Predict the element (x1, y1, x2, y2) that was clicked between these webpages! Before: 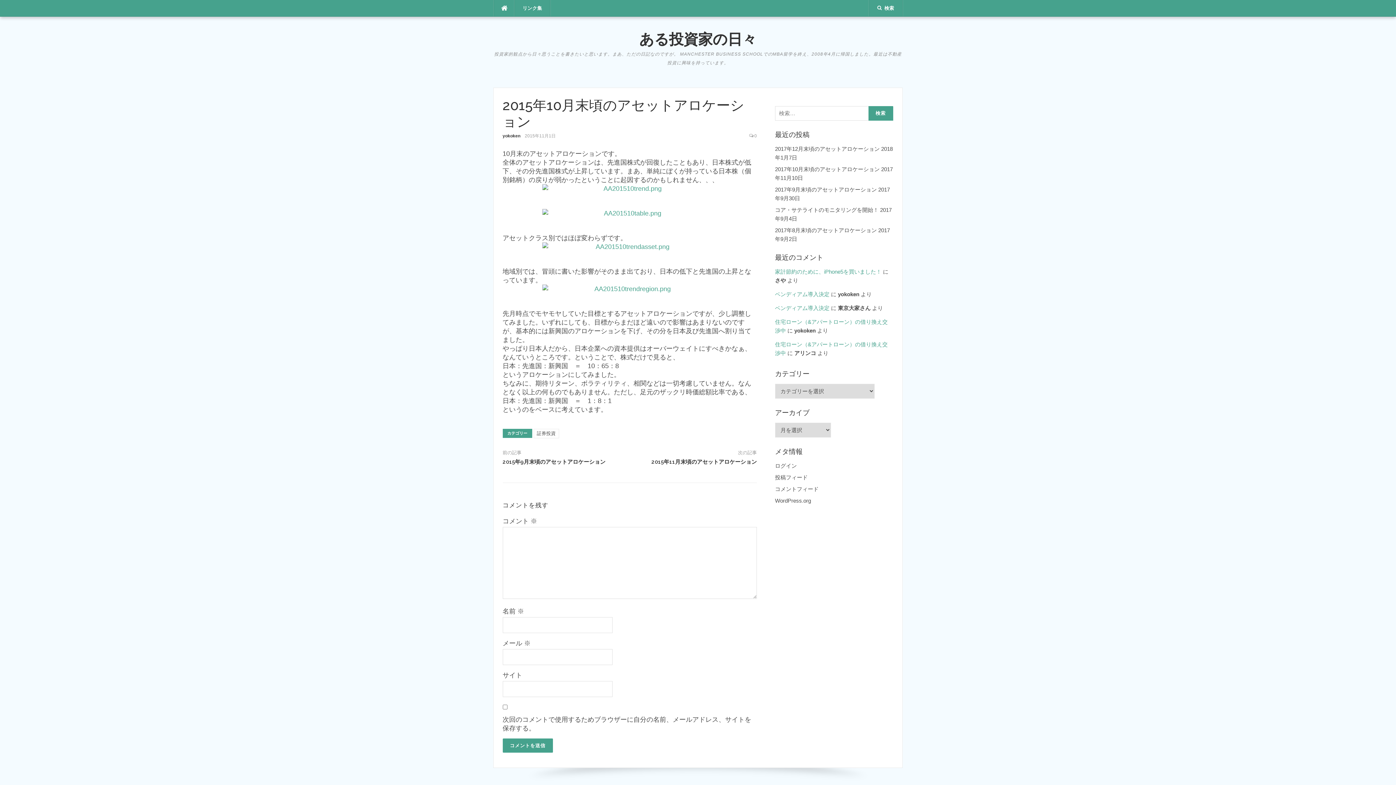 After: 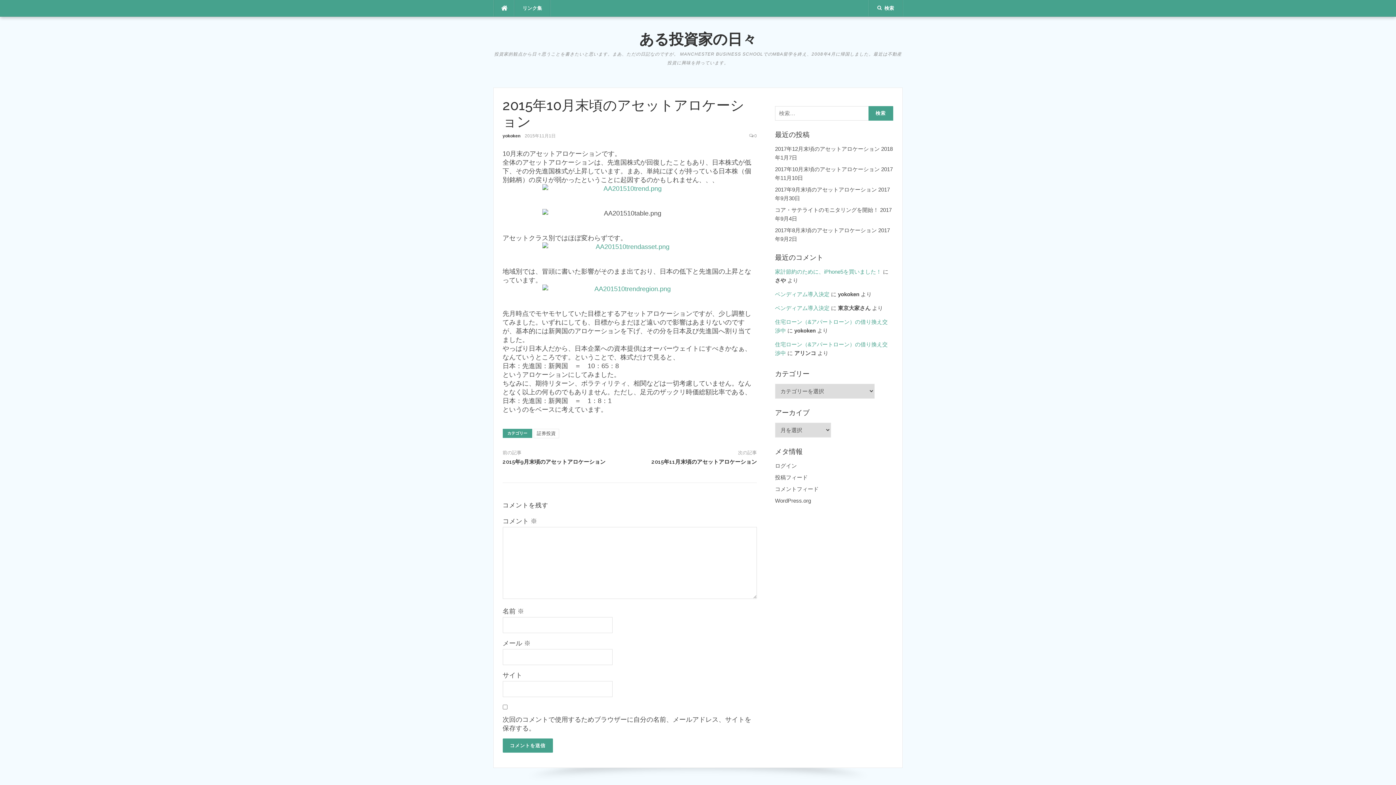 Action: bbox: (502, 209, 757, 217)